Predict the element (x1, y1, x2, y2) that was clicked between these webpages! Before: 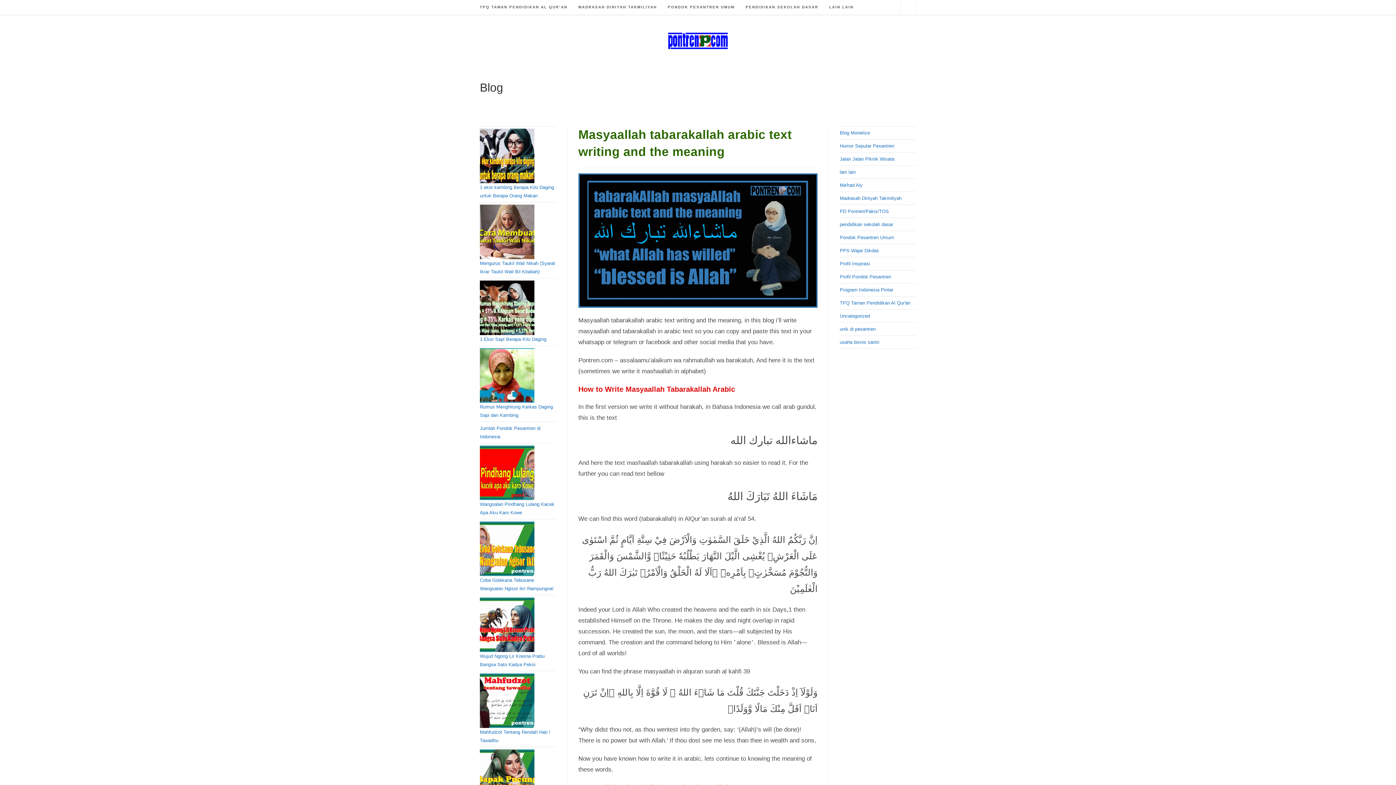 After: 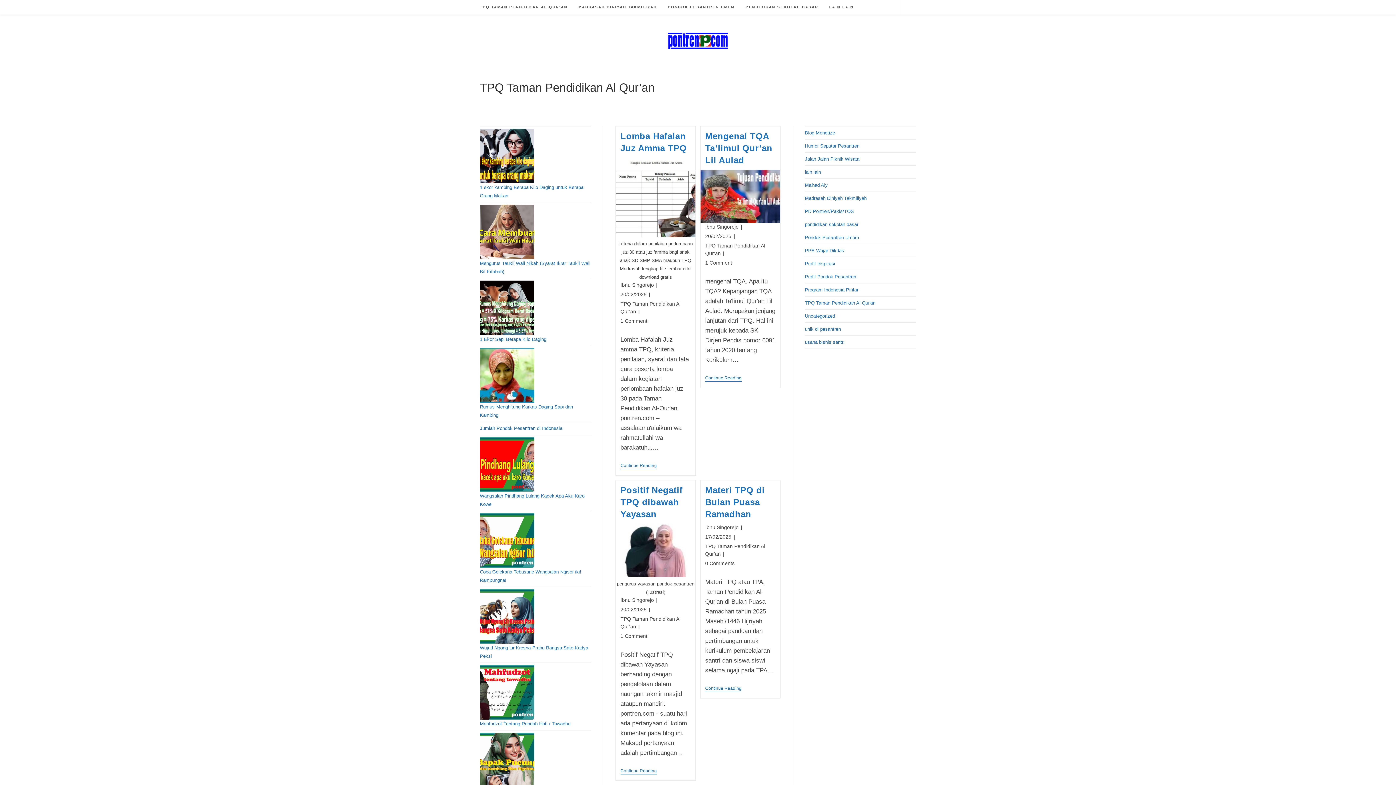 Action: bbox: (474, 0, 573, 14) label: TPQ TAMAN PENDIDIKAN AL QUR’AN